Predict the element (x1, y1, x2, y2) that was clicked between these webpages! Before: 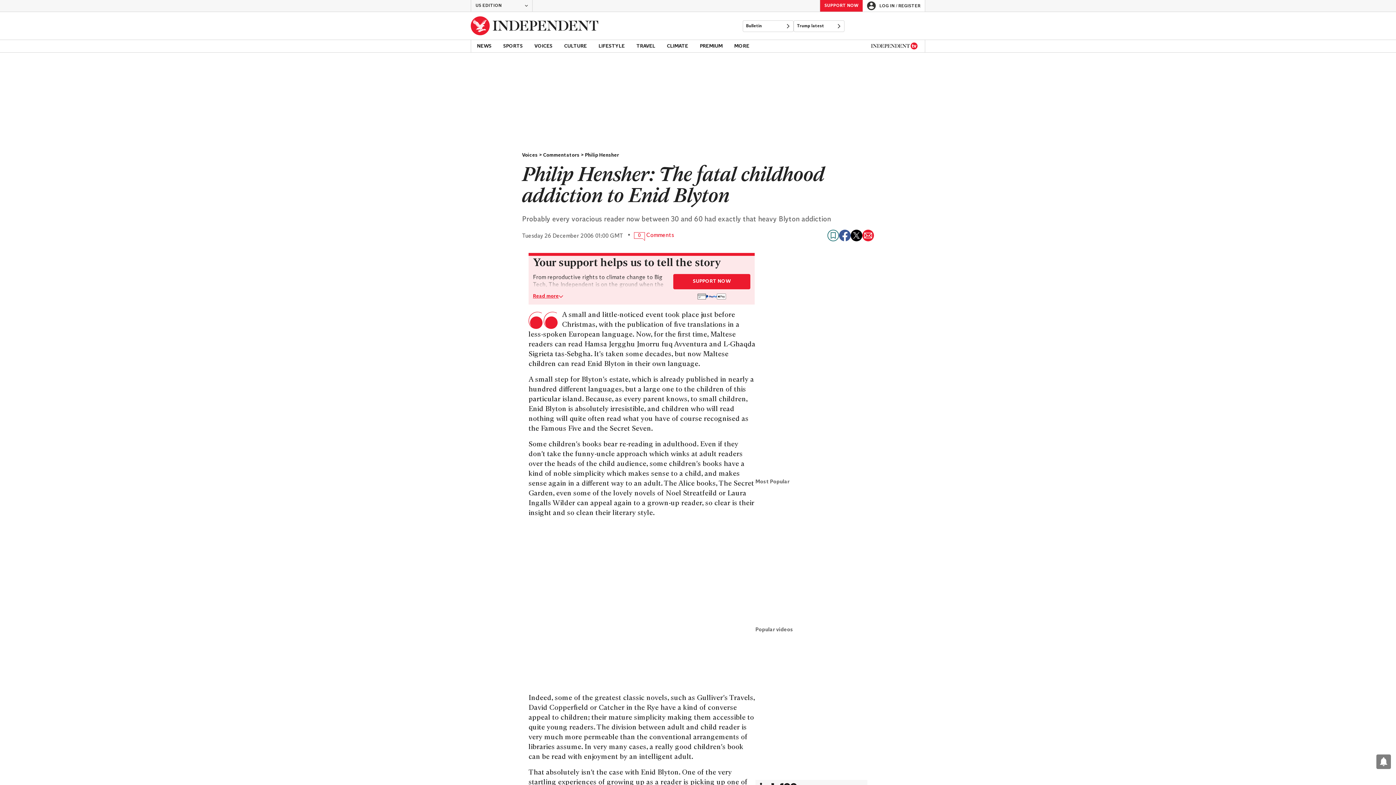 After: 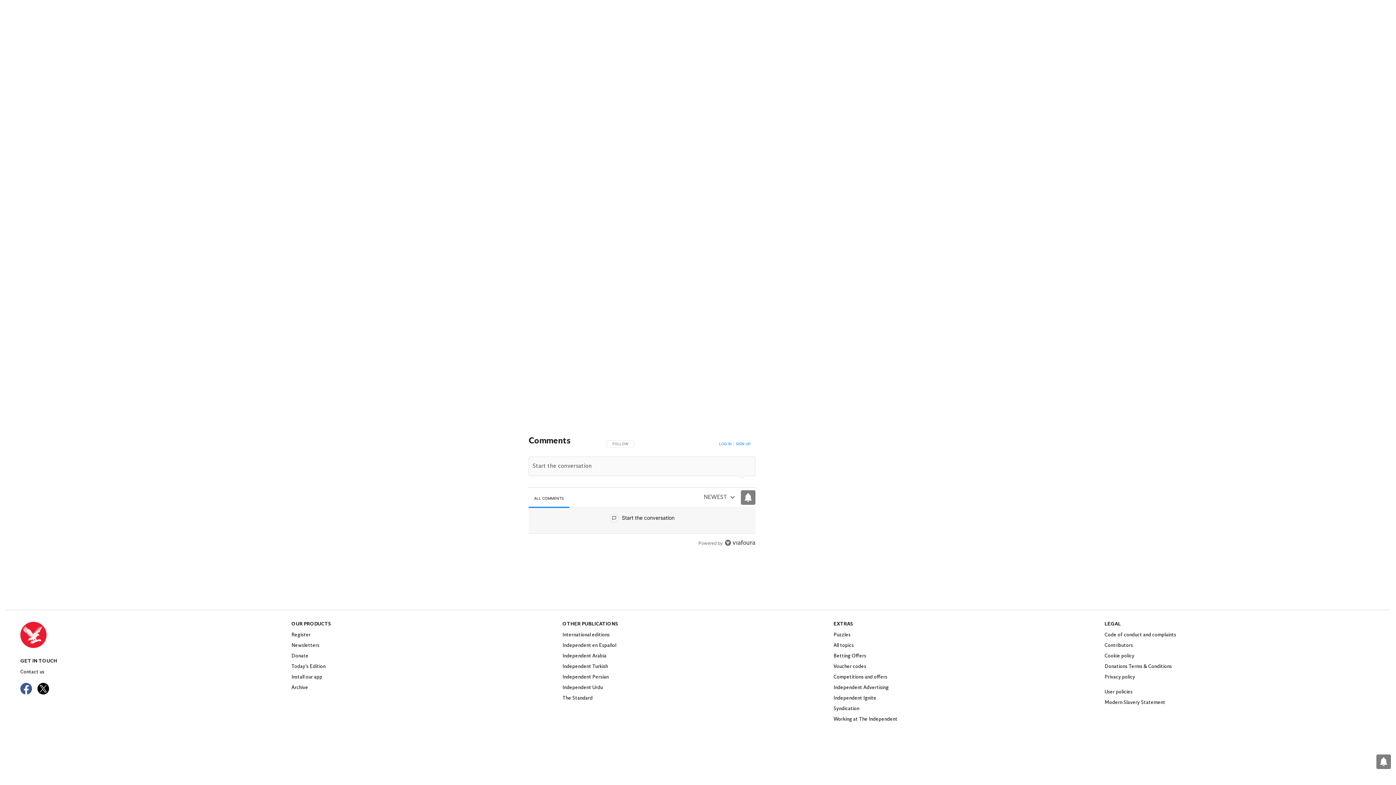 Action: label: 0
Comments bbox: (628, 231, 674, 239)